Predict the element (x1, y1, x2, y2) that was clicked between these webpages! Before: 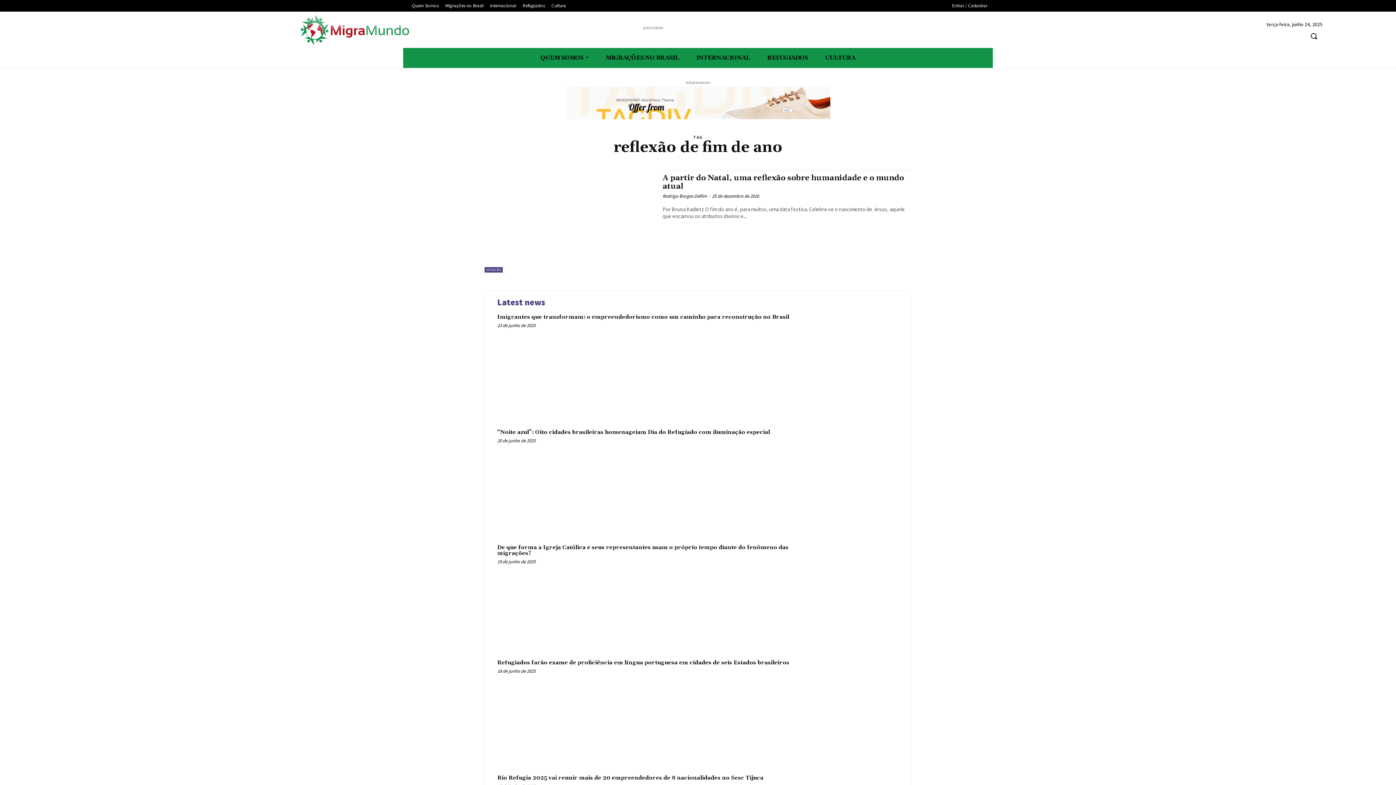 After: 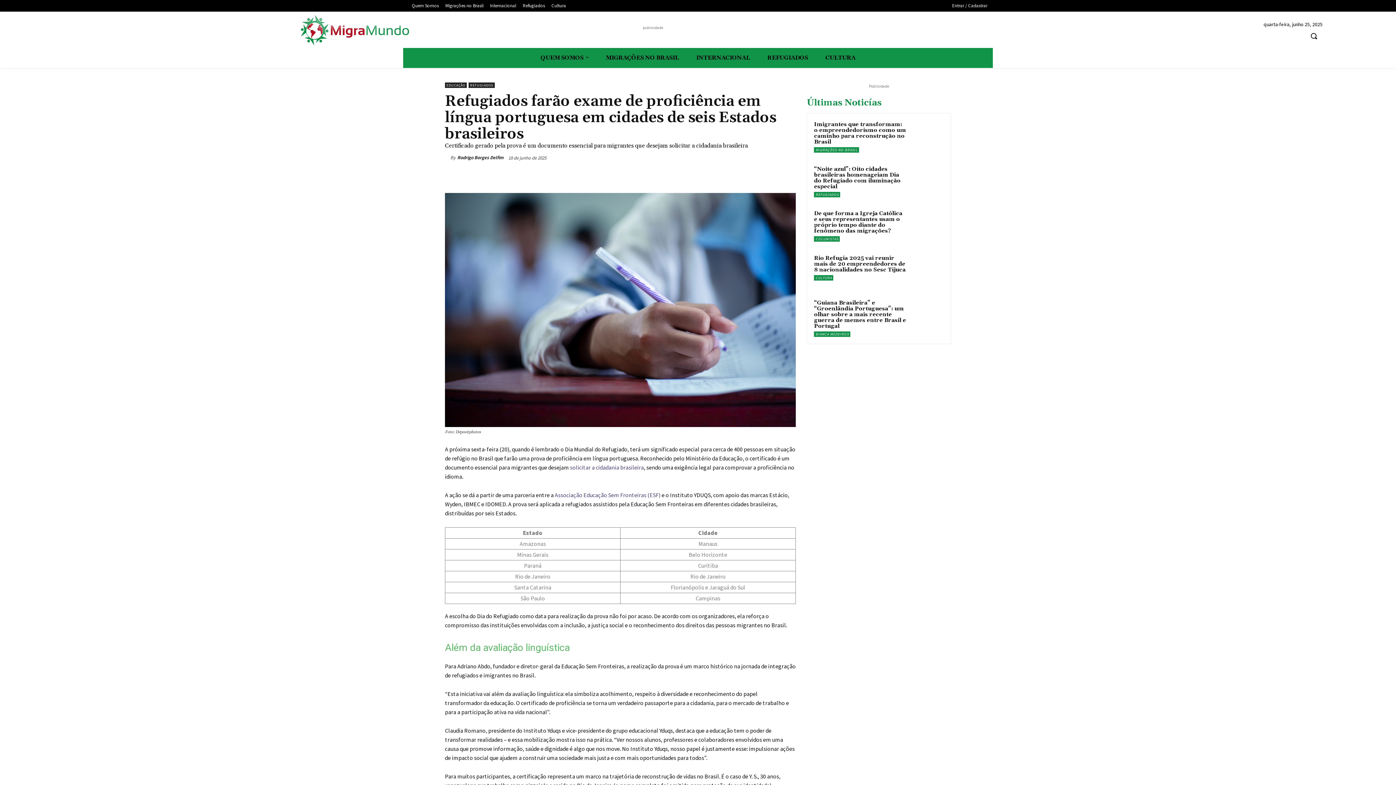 Action: bbox: (794, 658, 898, 763)